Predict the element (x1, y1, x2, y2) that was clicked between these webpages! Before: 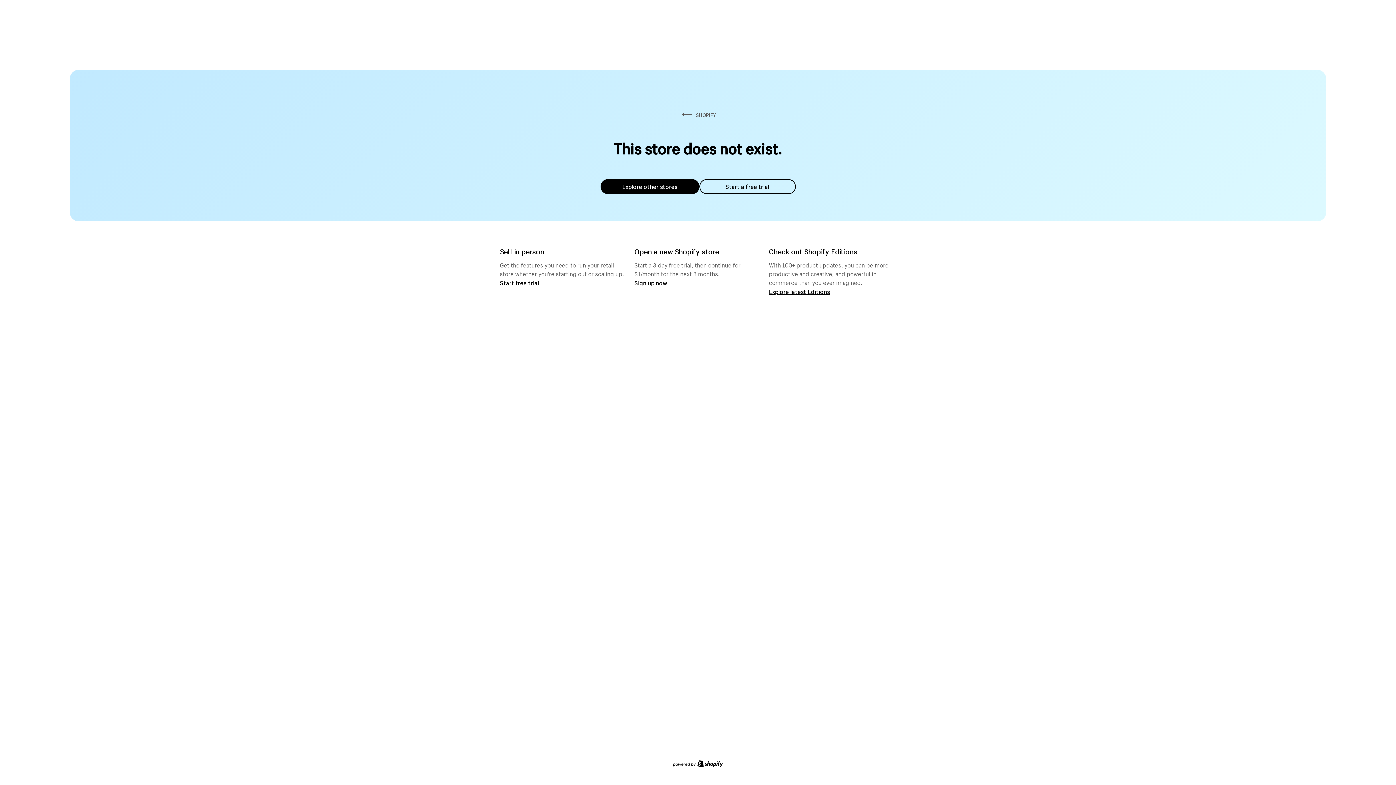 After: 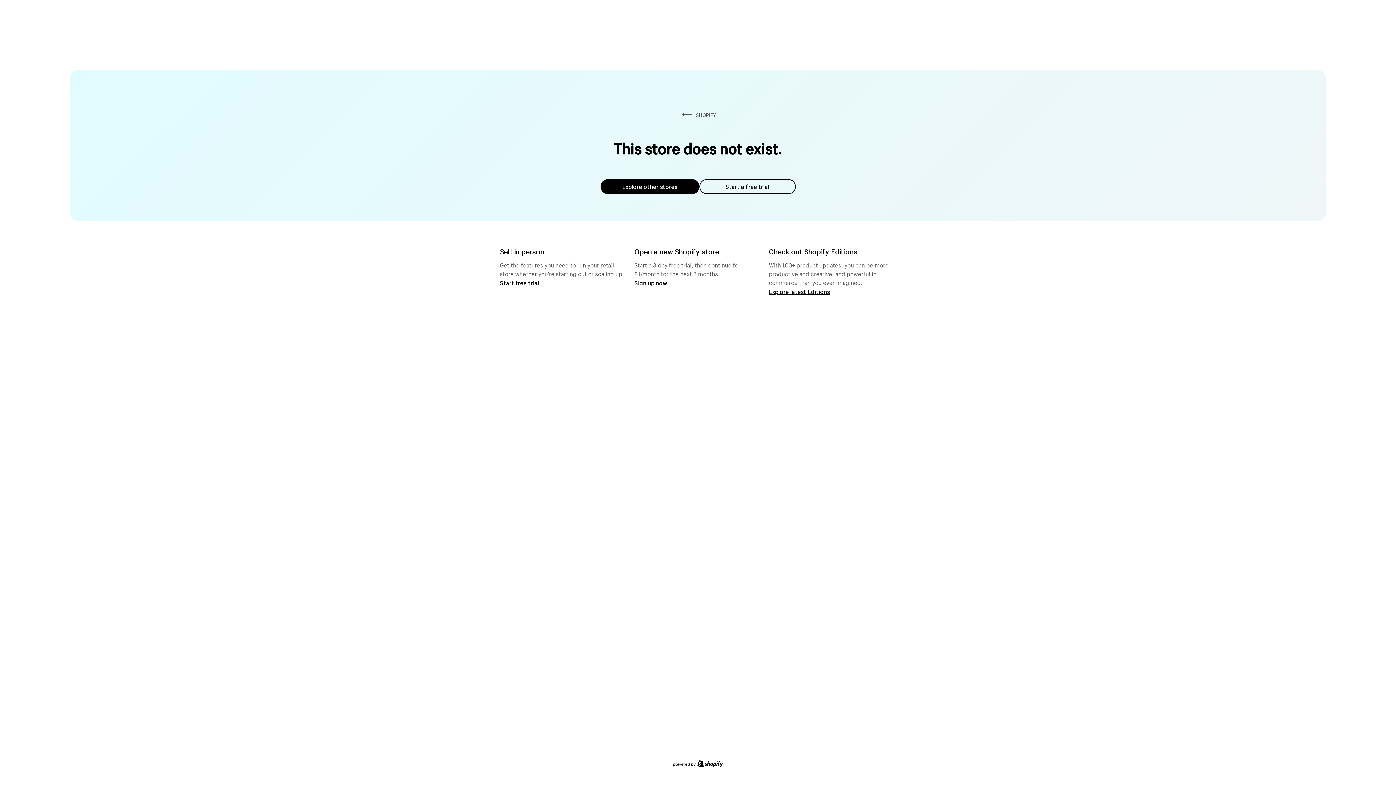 Action: bbox: (600, 179, 699, 194) label: Explore other stores